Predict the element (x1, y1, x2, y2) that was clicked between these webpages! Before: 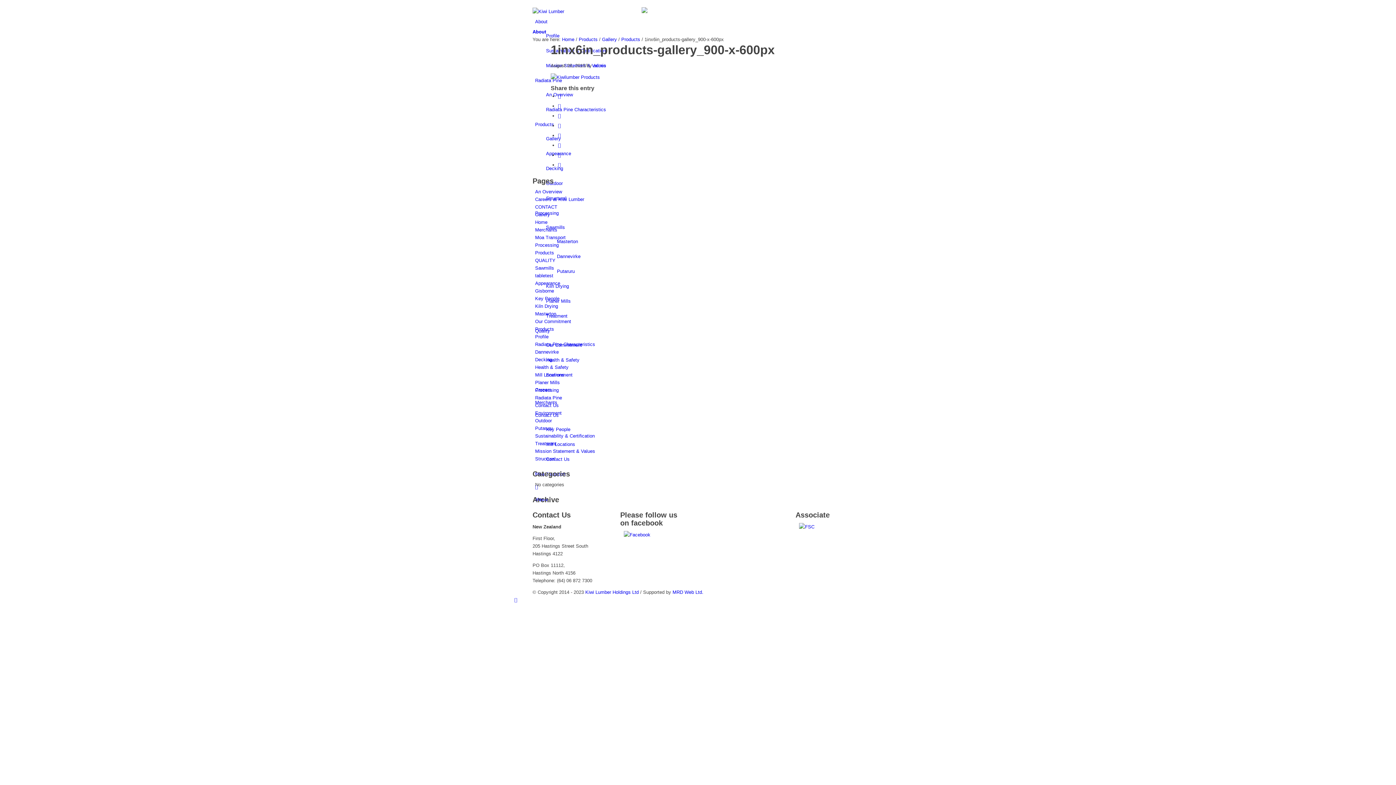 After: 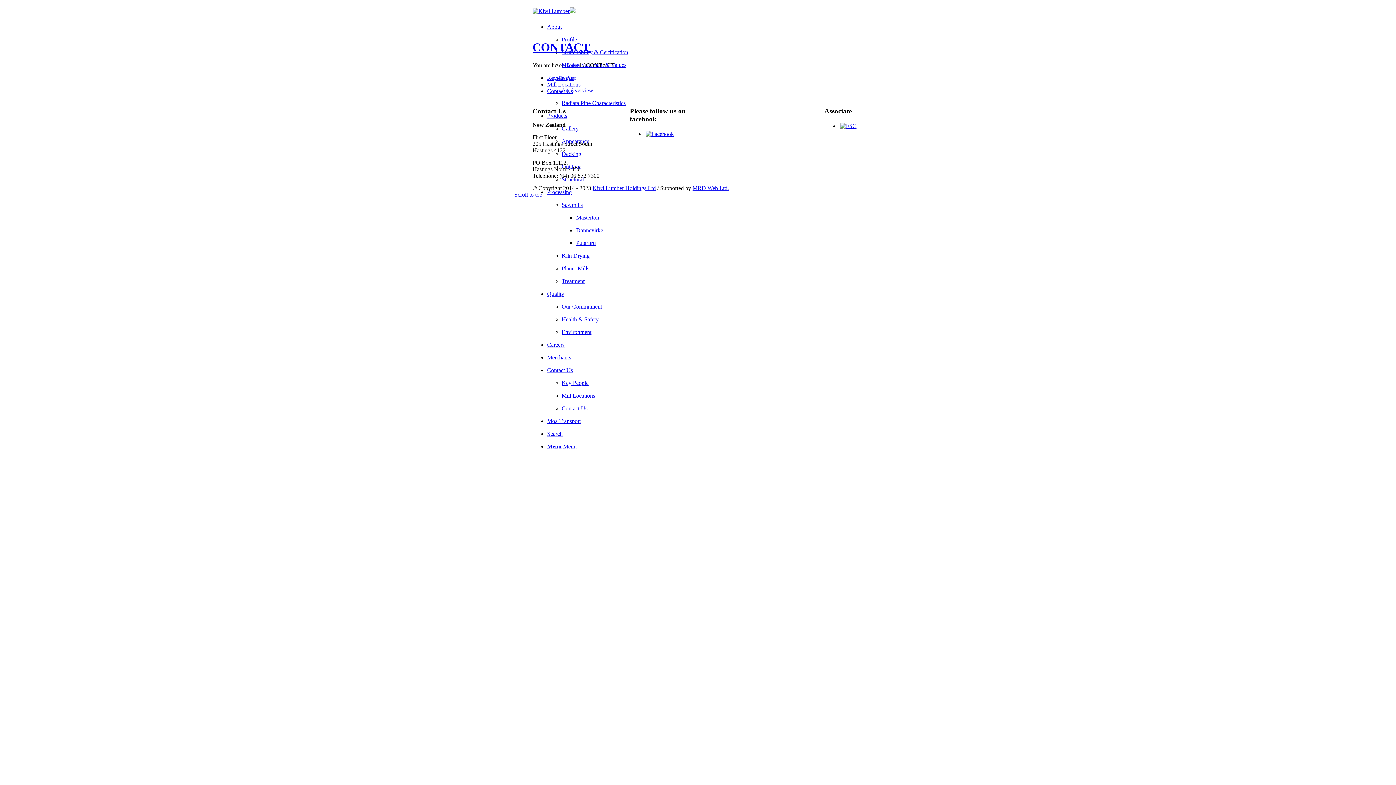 Action: label: CONTACT bbox: (535, 204, 557, 209)